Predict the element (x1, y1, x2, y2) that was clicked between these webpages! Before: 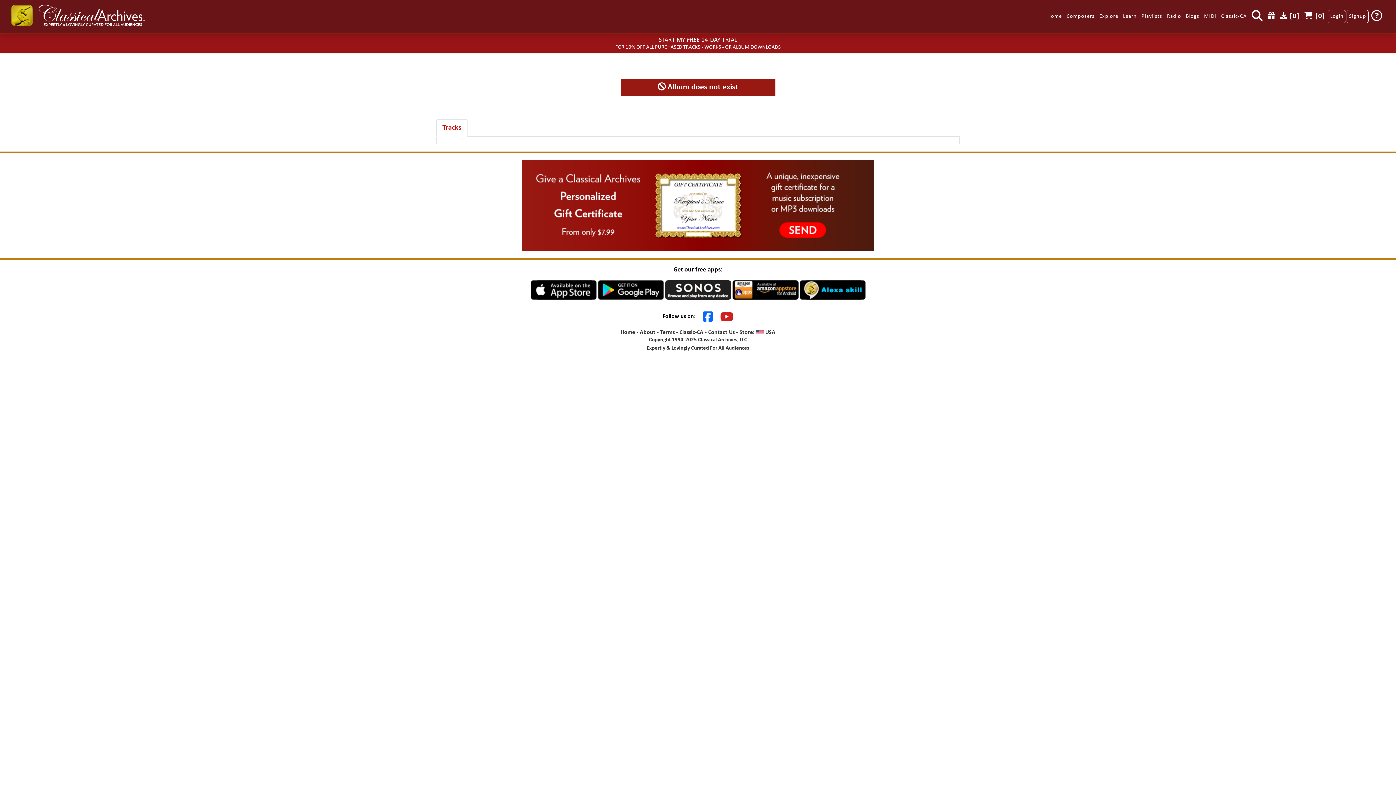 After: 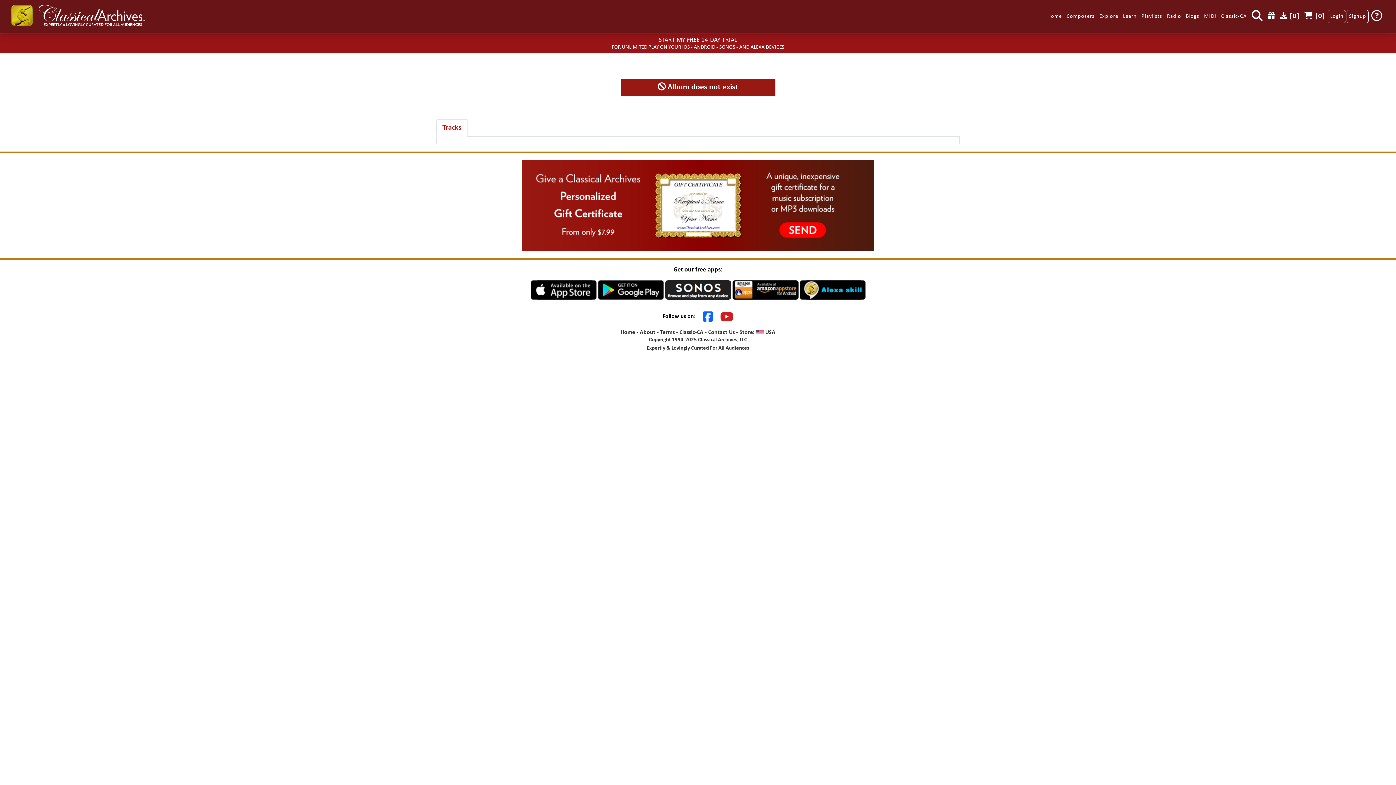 Action: bbox: (732, 287, 798, 293)